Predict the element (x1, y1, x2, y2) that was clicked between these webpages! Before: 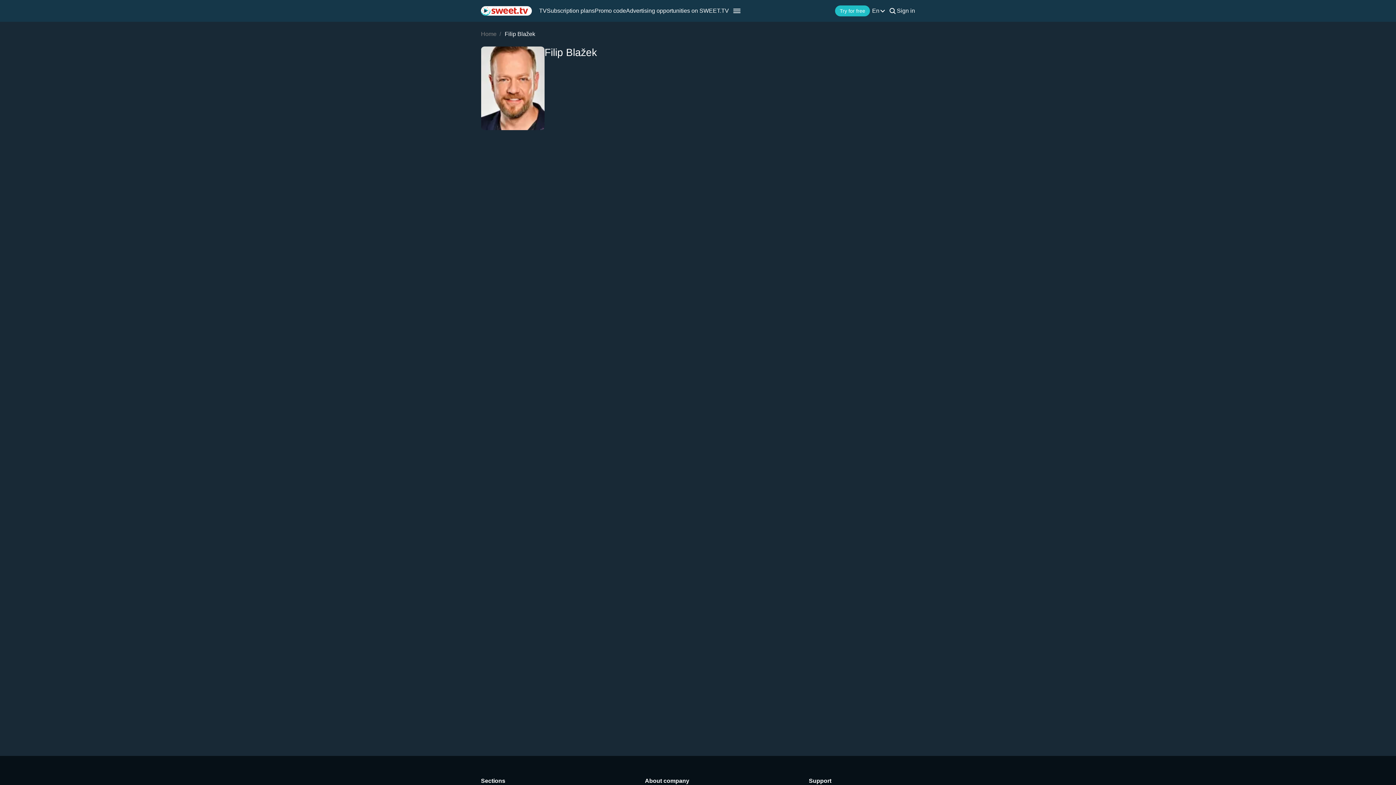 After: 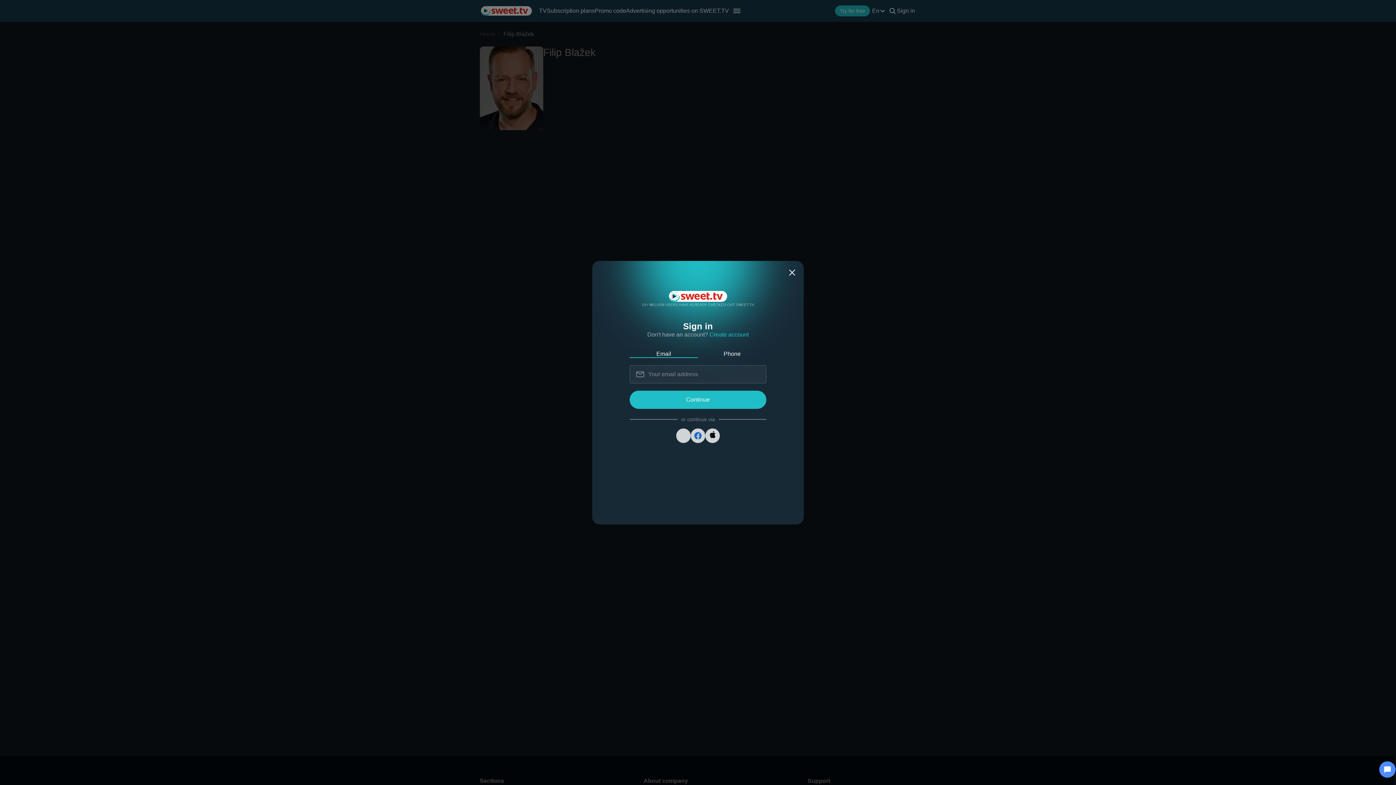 Action: bbox: (897, 7, 915, 13) label: Sign in